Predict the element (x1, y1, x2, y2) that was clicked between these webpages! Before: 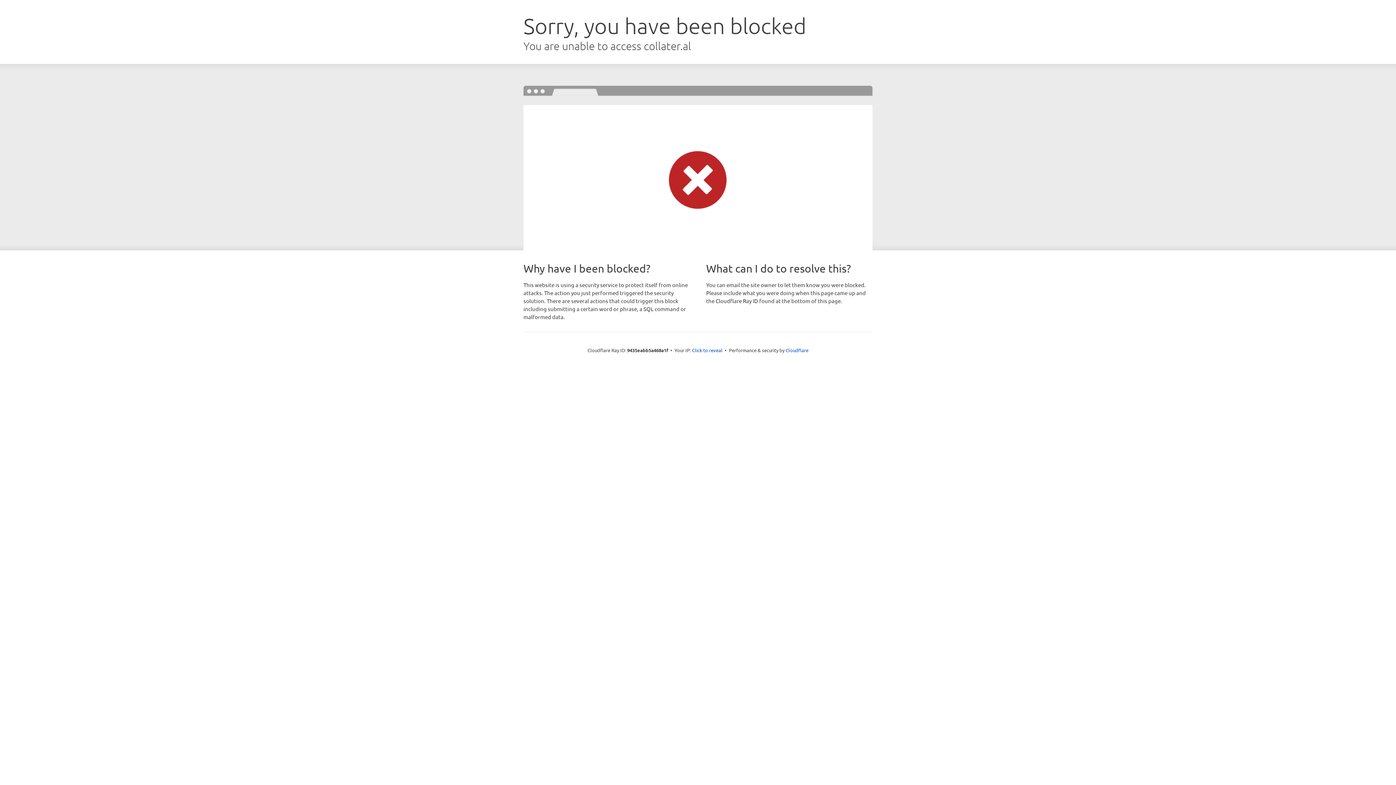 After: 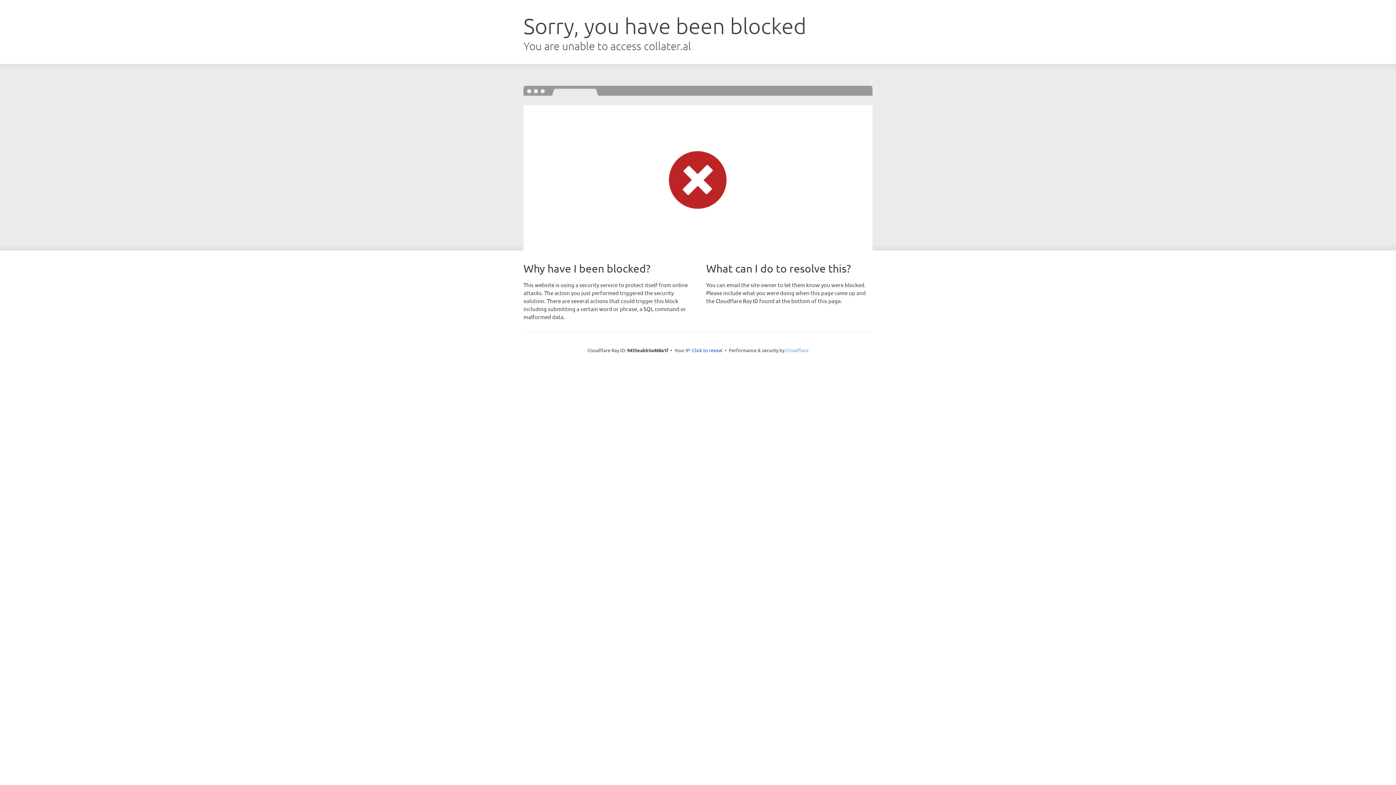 Action: label: Cloudflare bbox: (785, 347, 808, 353)